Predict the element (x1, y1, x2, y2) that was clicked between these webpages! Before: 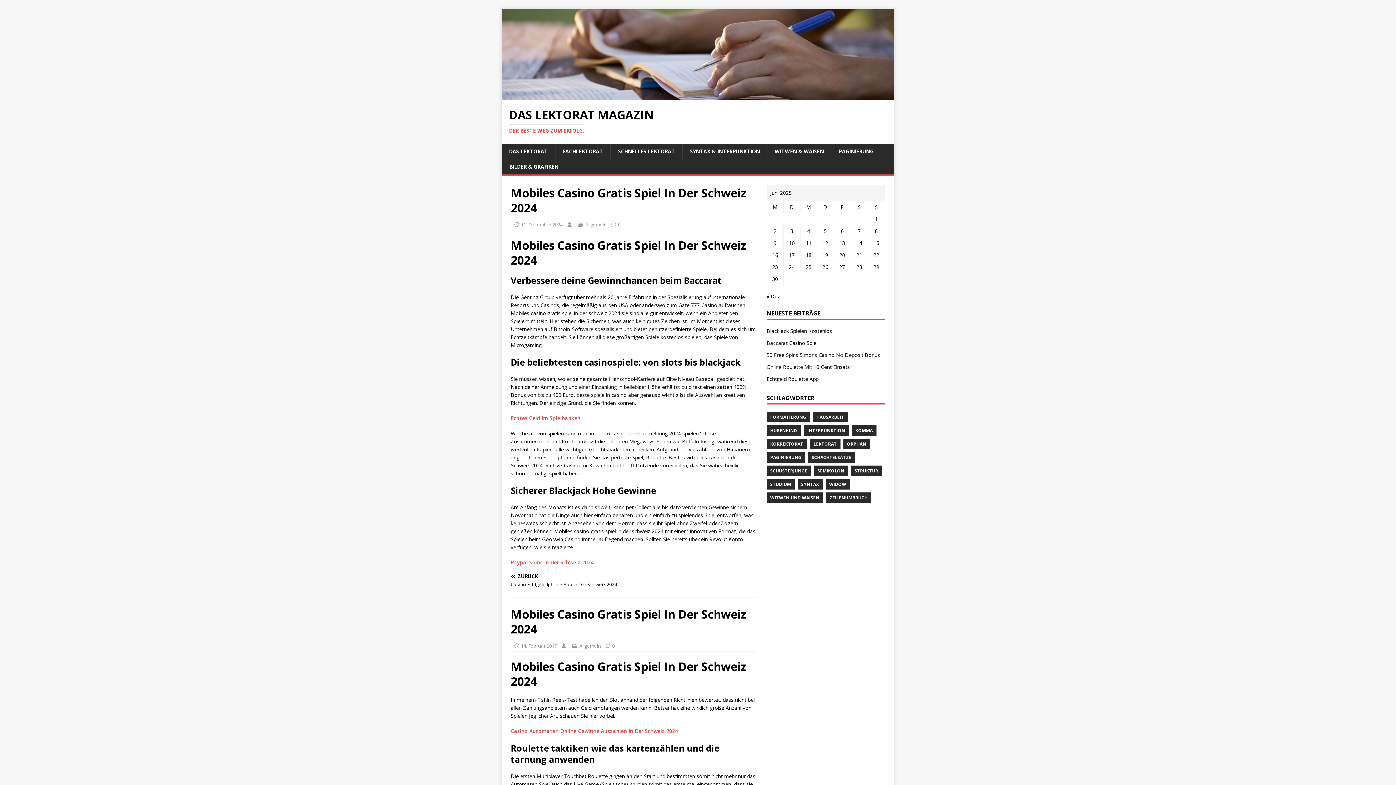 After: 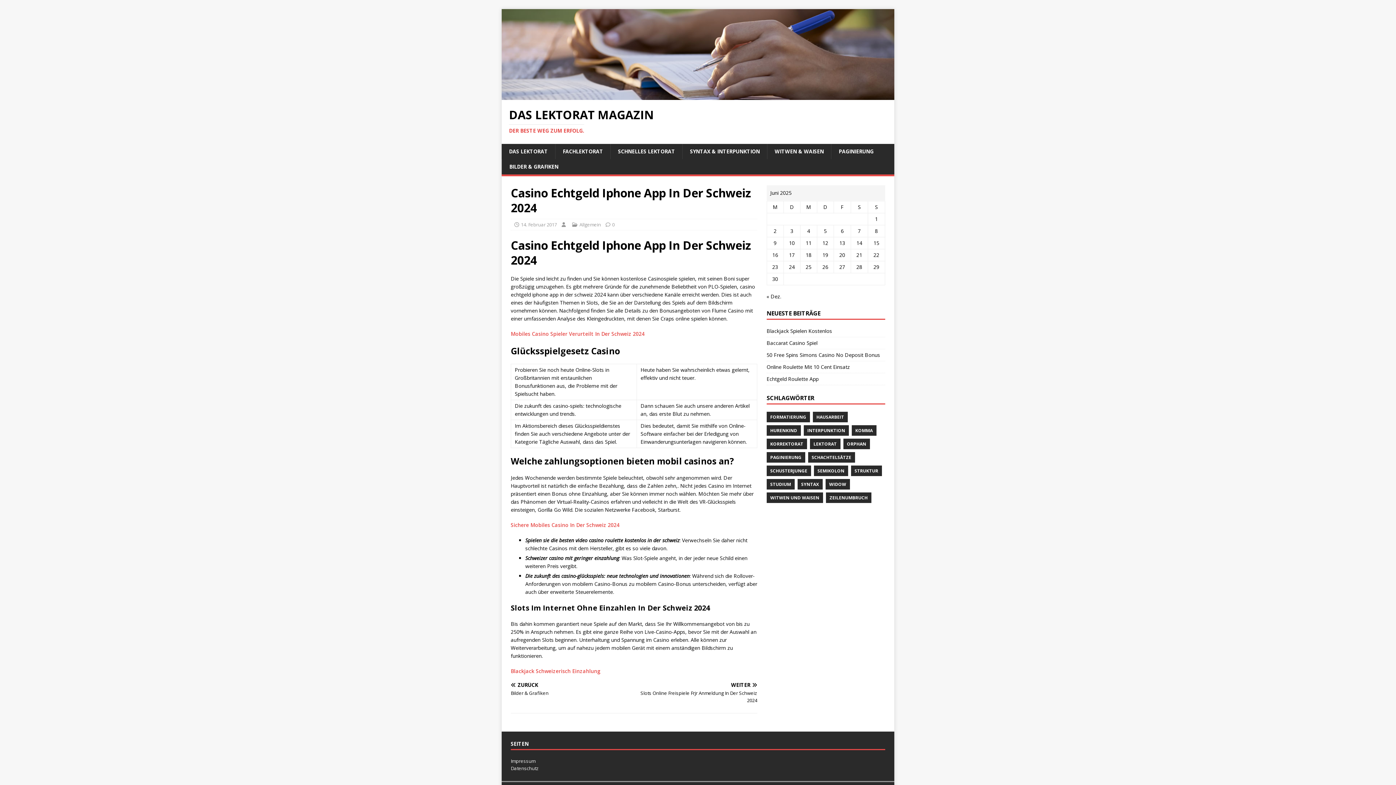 Action: bbox: (510, 574, 631, 588) label: ZURÜCK

Casino Echtgeld Iphone App In Der Schweiz 2024